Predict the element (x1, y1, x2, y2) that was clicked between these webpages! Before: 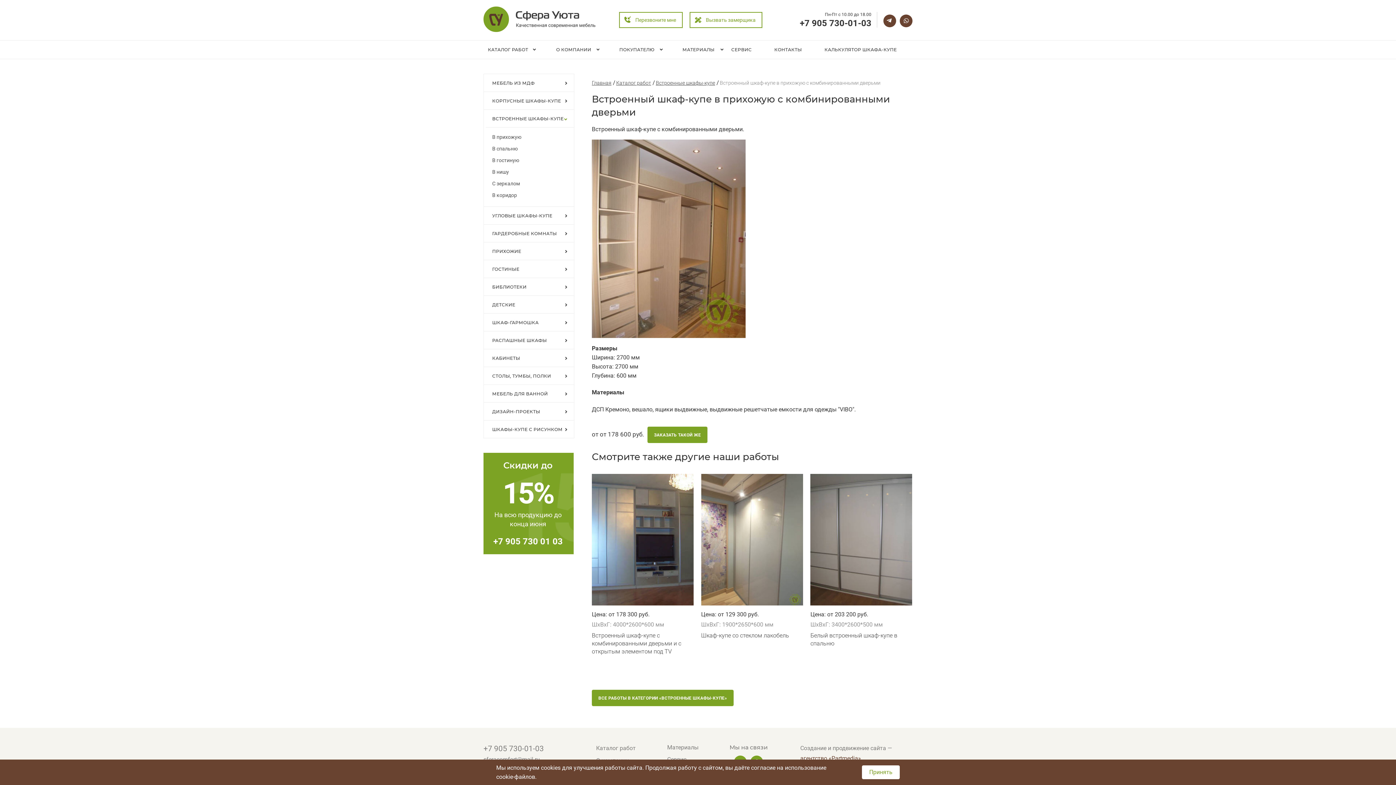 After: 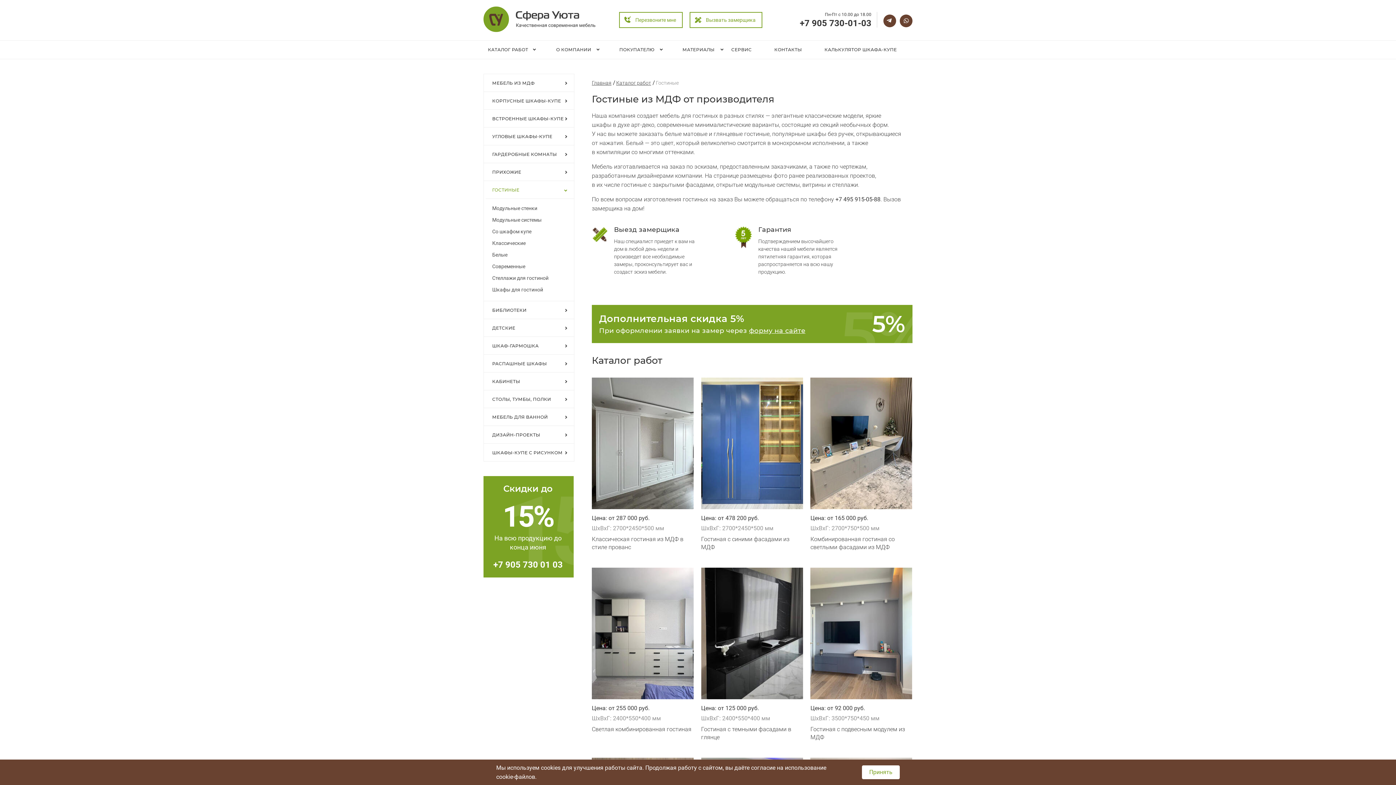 Action: bbox: (484, 260, 574, 277) label: ГОСТИНЫЕ